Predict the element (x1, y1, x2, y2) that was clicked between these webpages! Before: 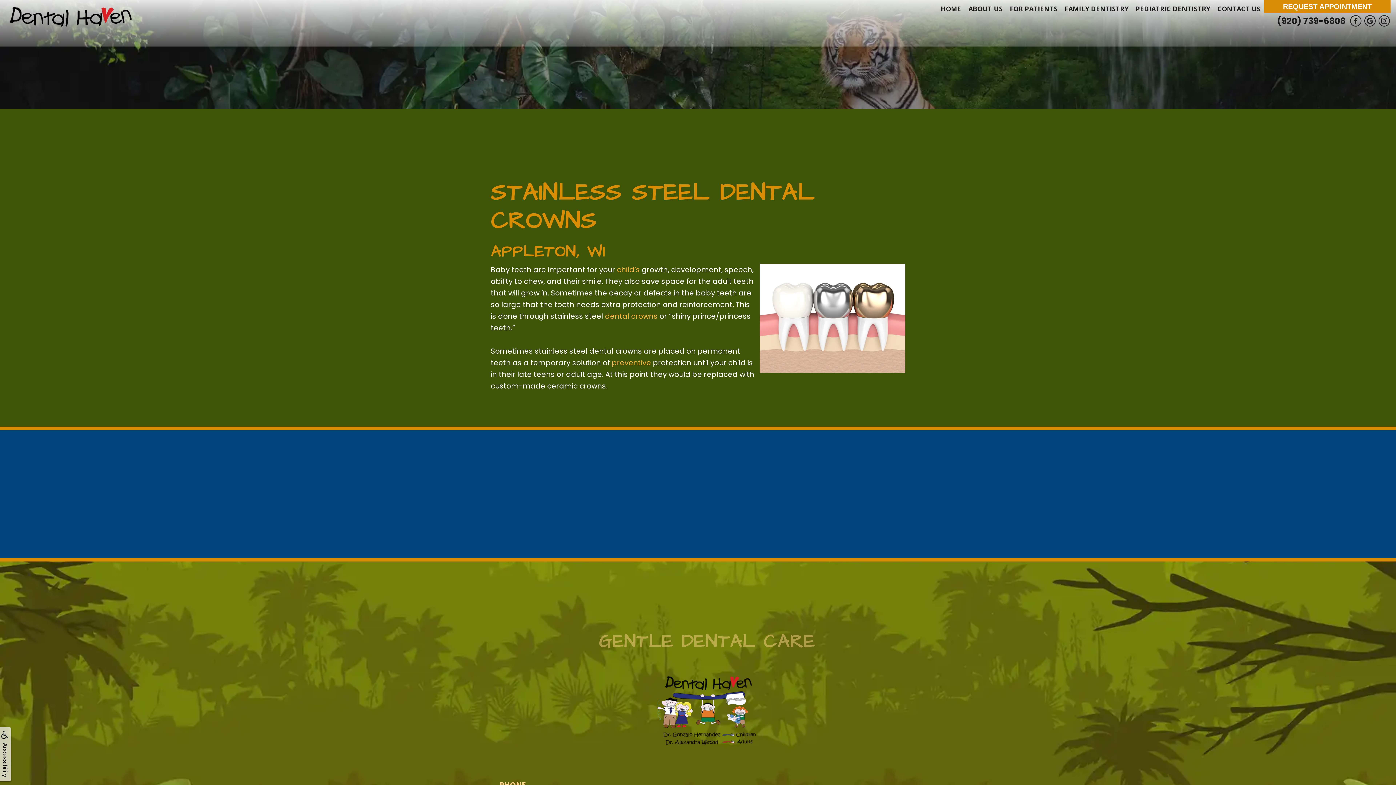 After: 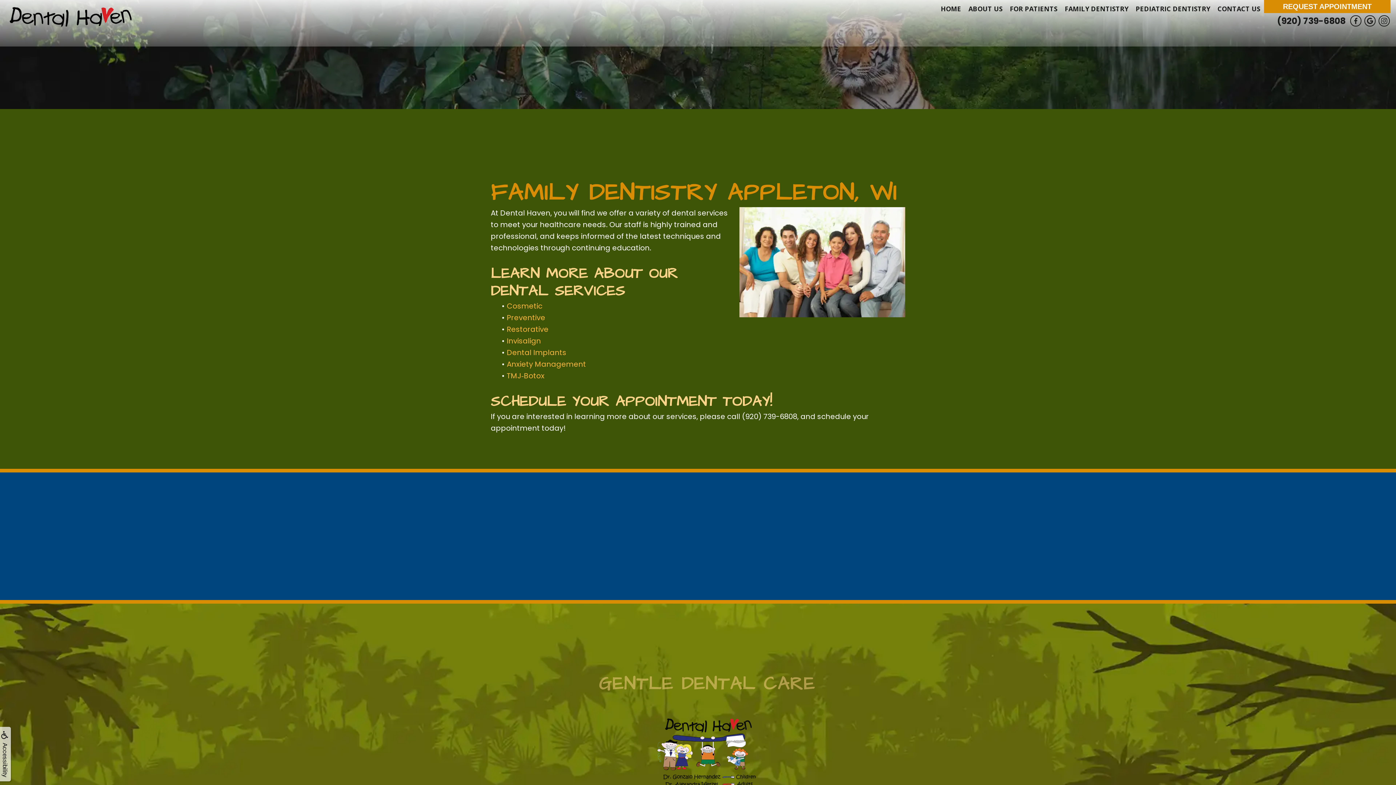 Action: bbox: (1061, 1, 1132, 16) label: FAMILY DENTISTRY